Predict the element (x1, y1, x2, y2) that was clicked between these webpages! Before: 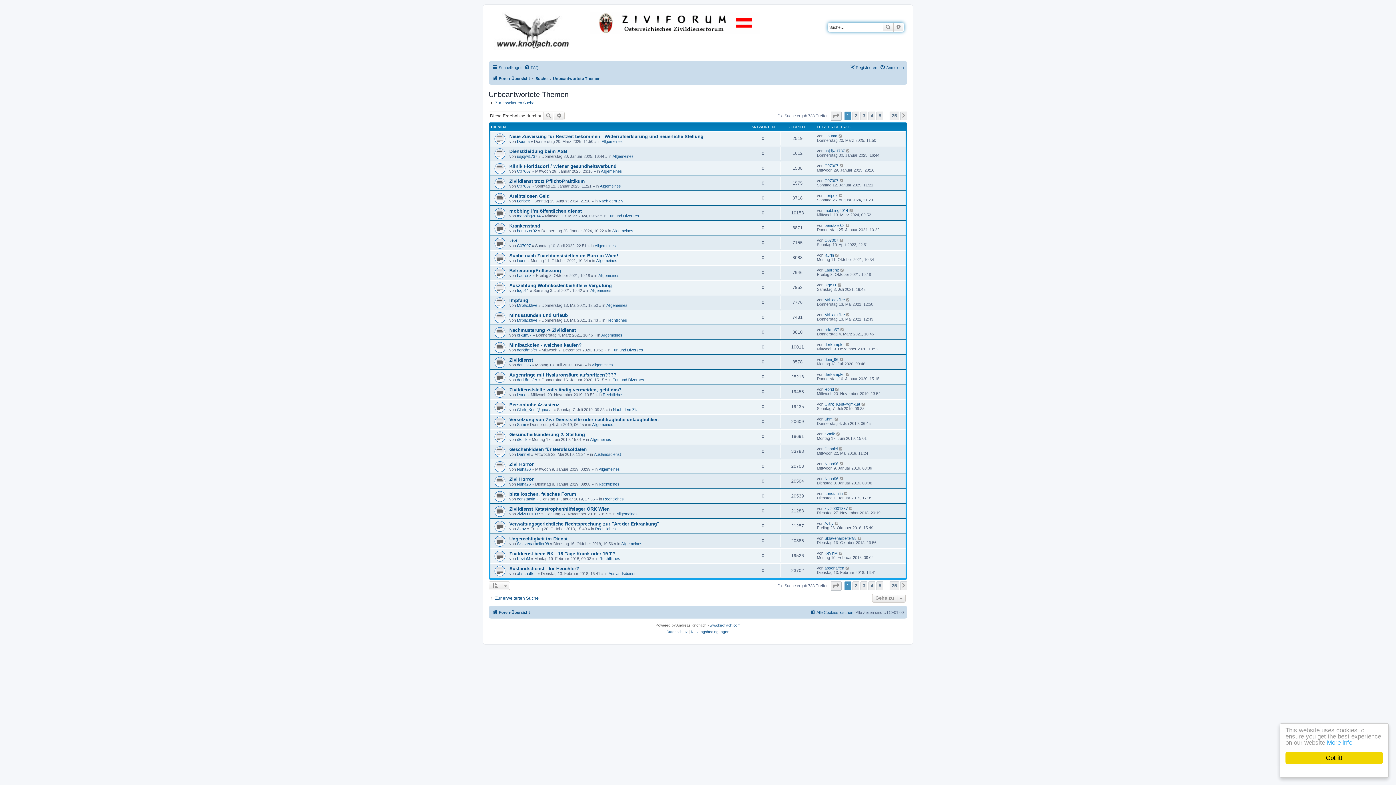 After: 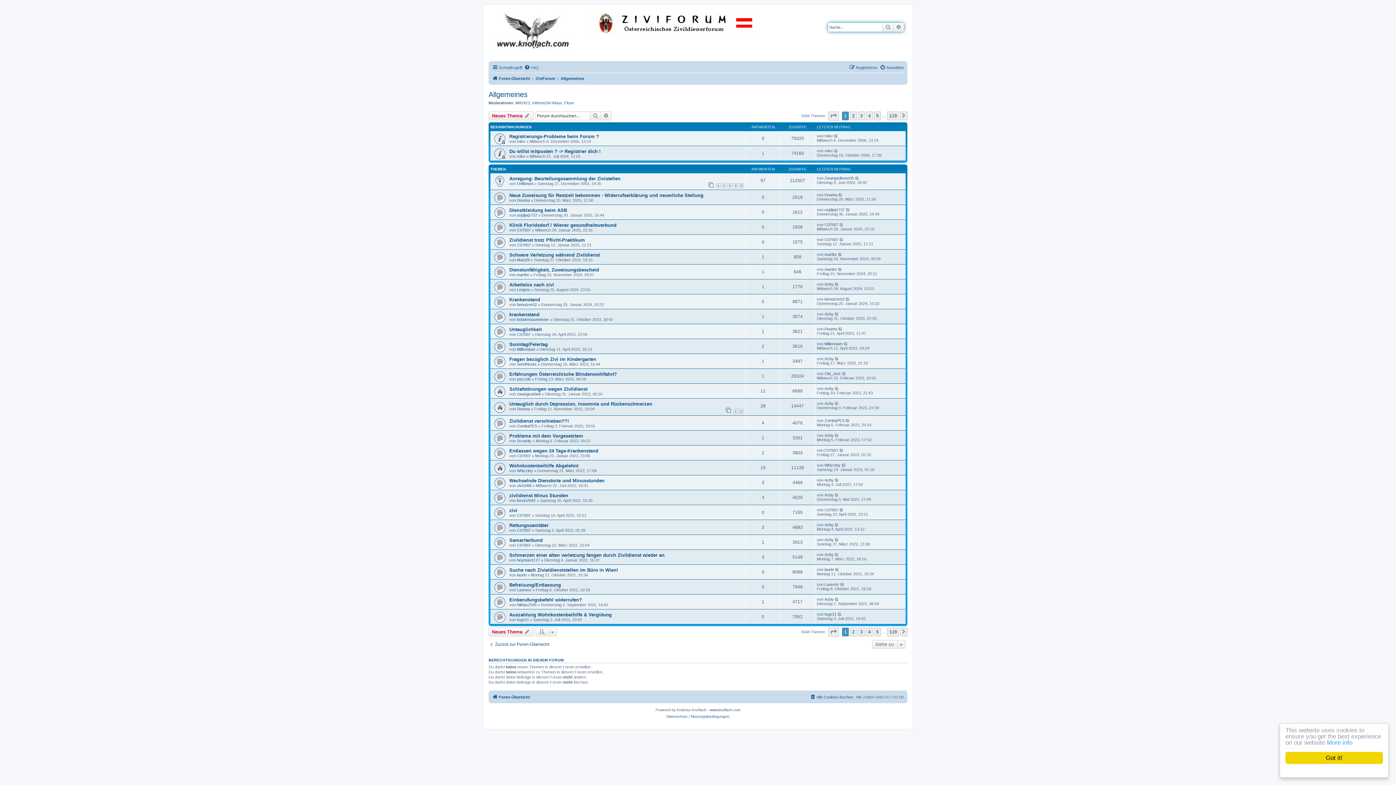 Action: label: Allgemeines bbox: (598, 273, 619, 277)